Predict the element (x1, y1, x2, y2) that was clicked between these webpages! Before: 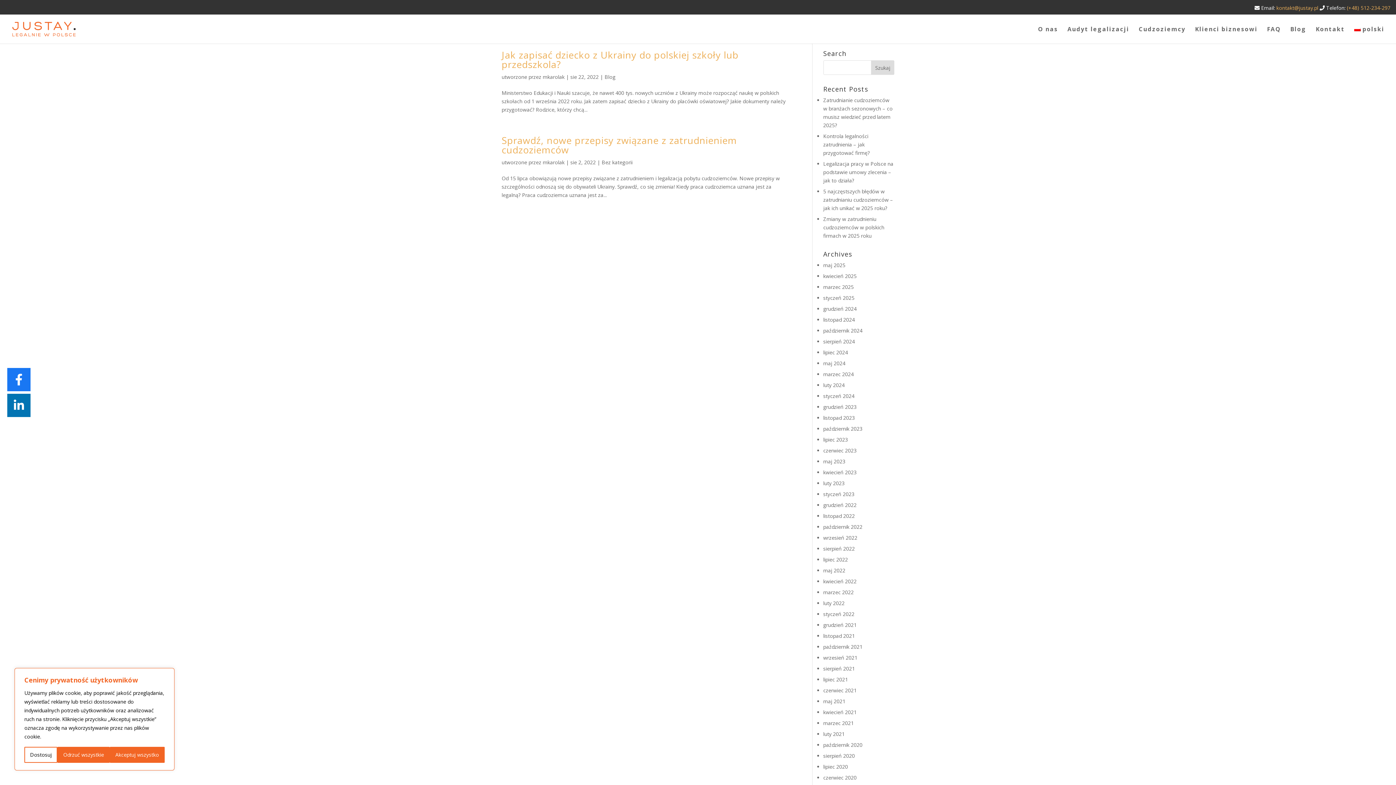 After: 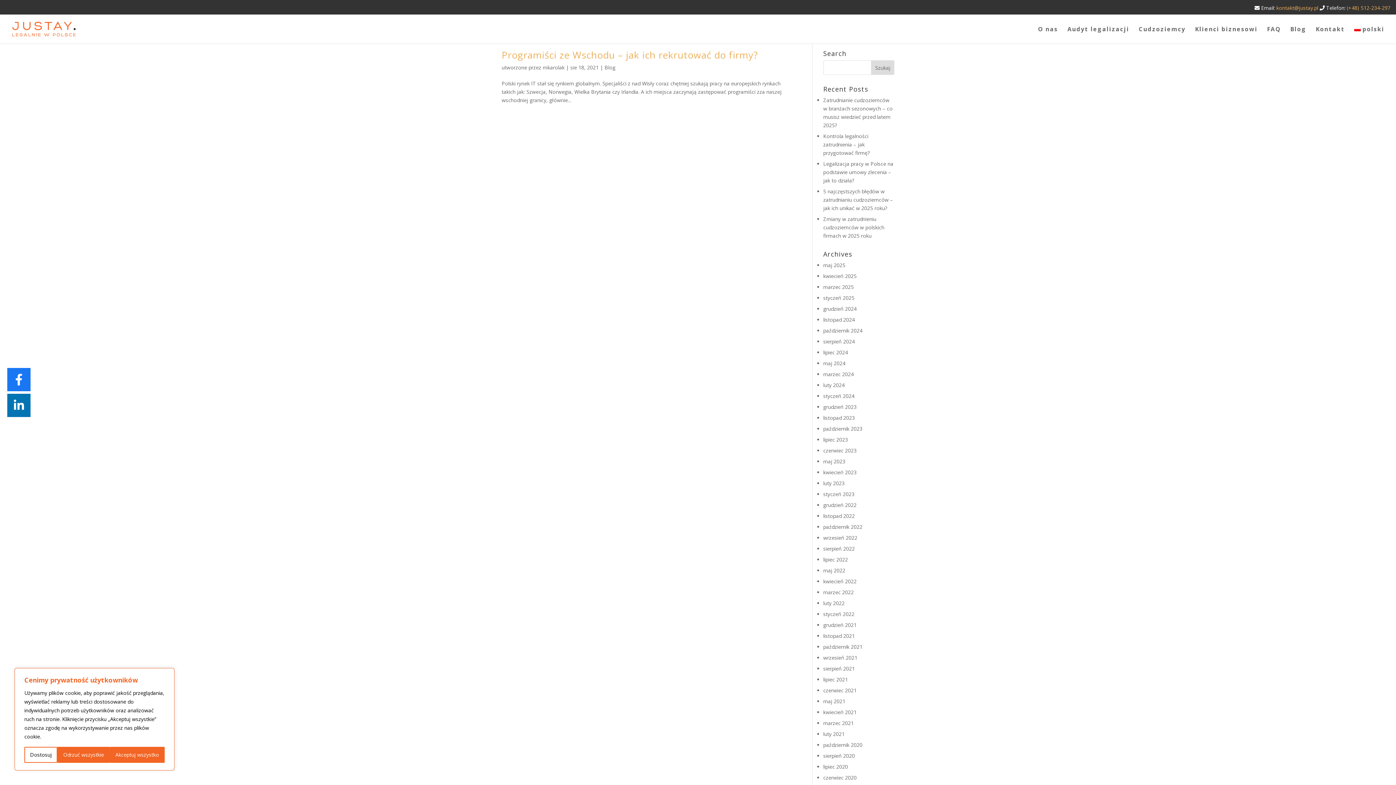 Action: label: sierpień 2021 bbox: (823, 665, 855, 672)